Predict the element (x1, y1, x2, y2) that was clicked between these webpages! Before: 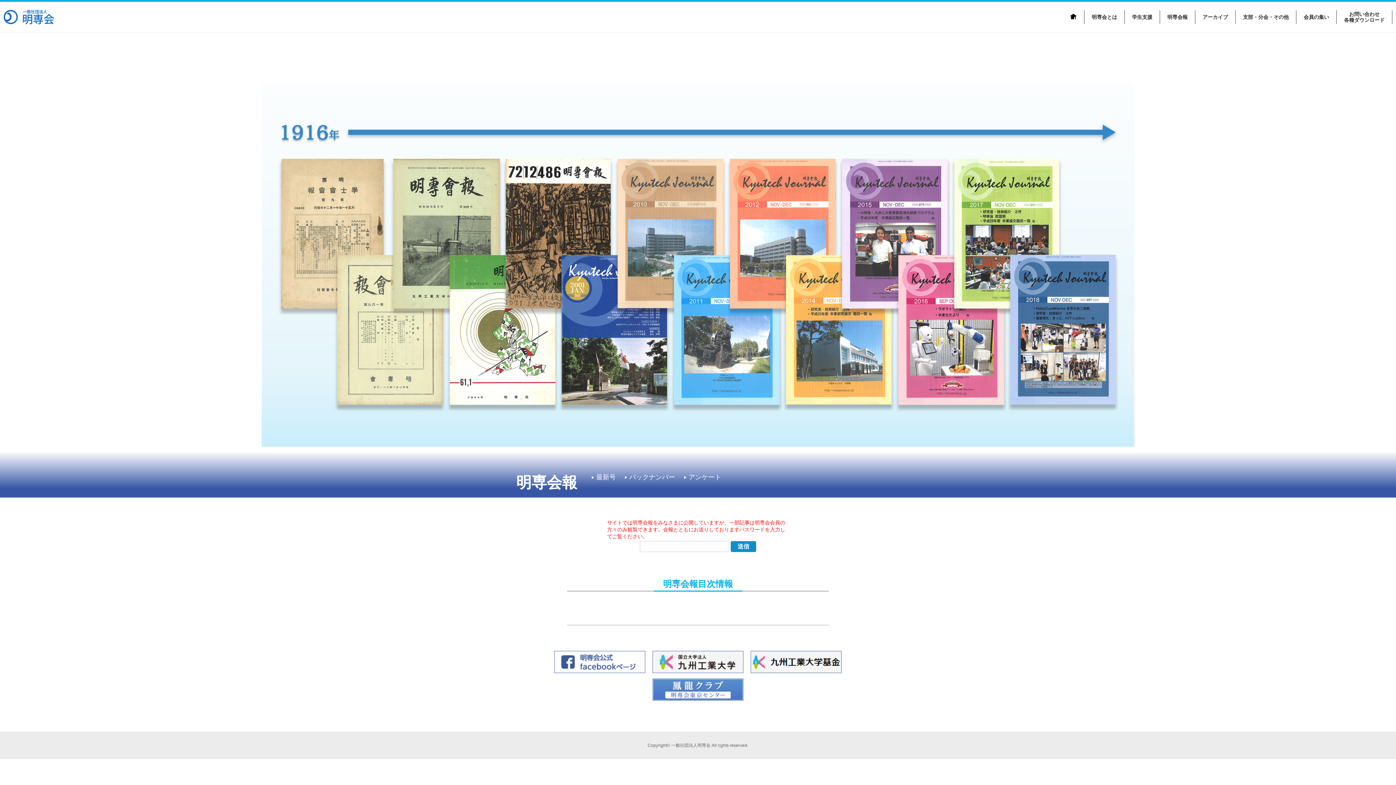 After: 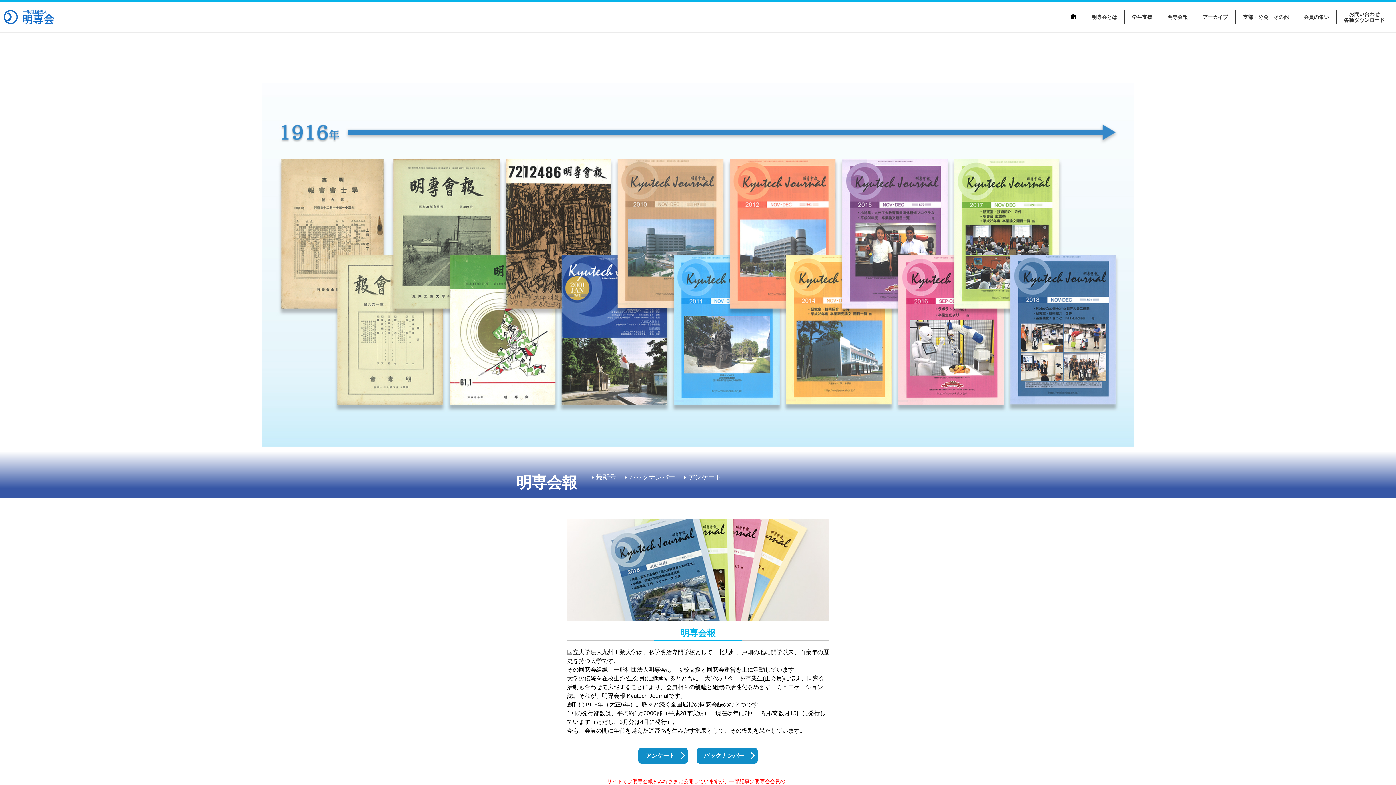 Action: label: 明専会報 bbox: (1160, 10, 1195, 23)